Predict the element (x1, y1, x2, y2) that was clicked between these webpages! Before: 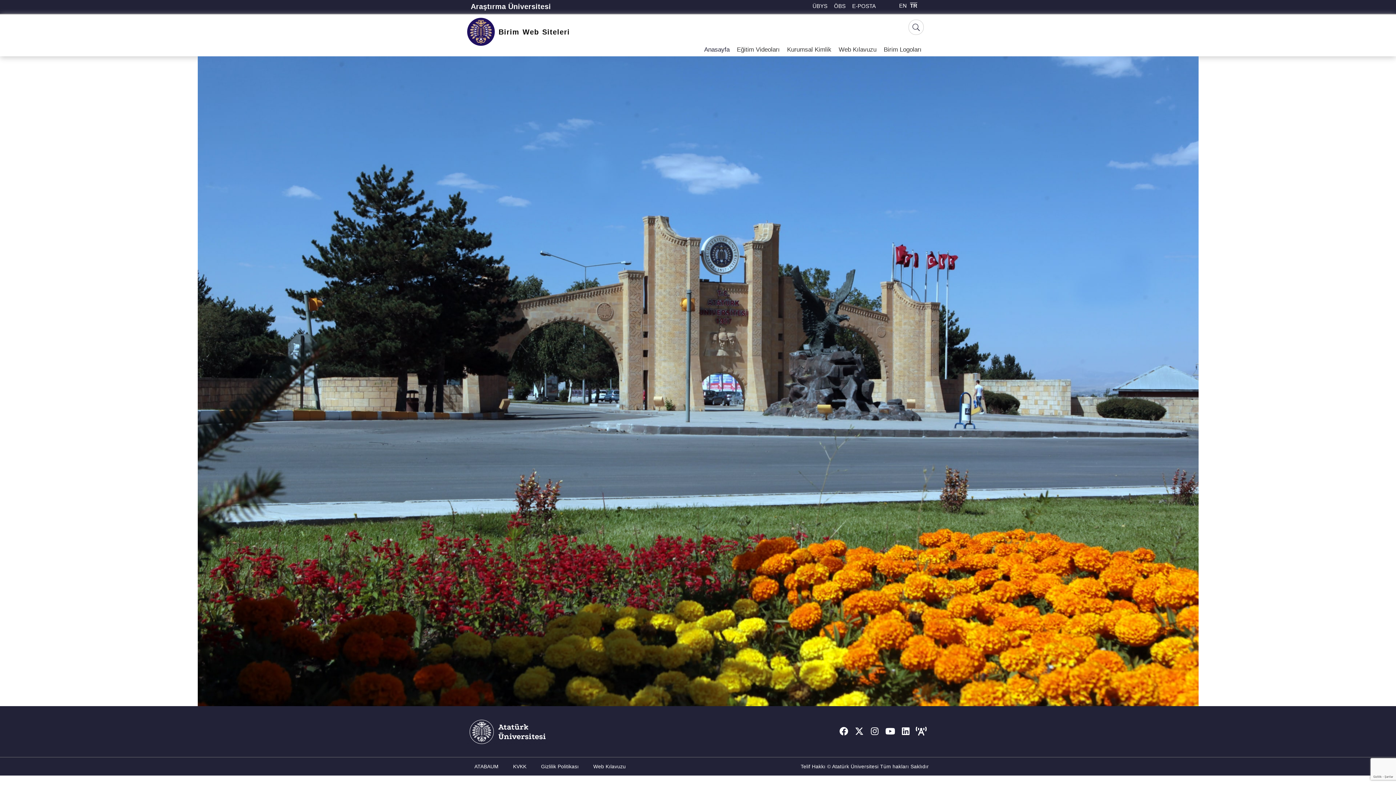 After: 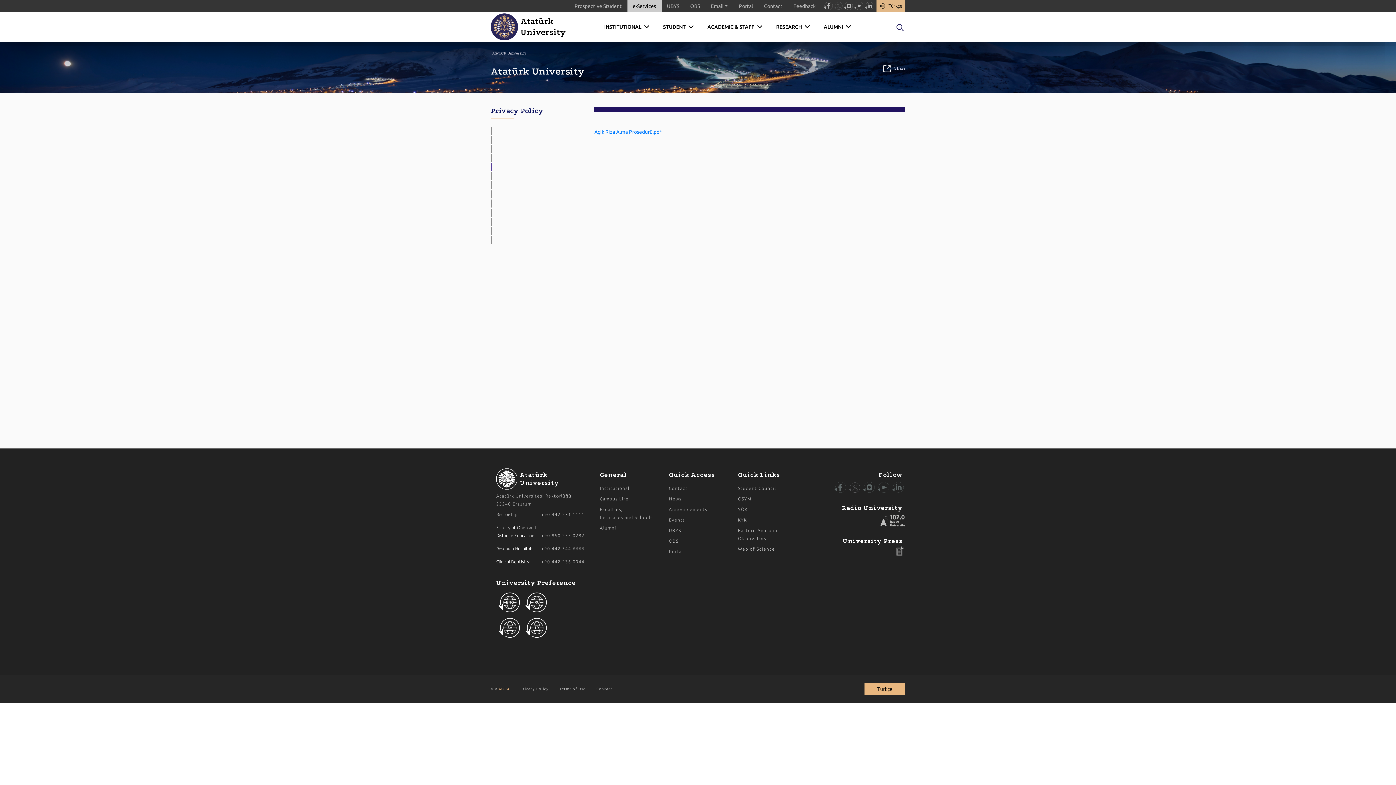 Action: label: Gizlilik Politikası bbox: (533, 758, 586, 775)